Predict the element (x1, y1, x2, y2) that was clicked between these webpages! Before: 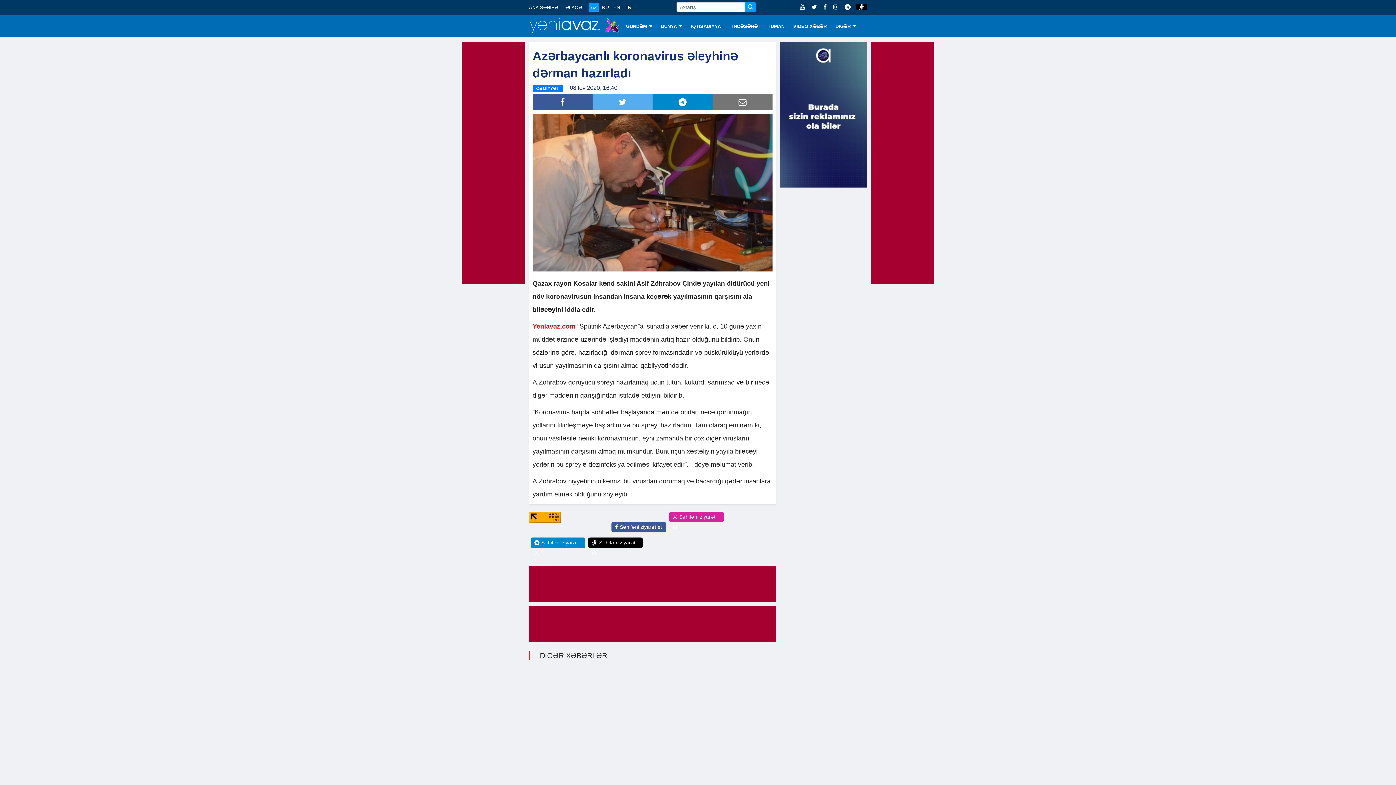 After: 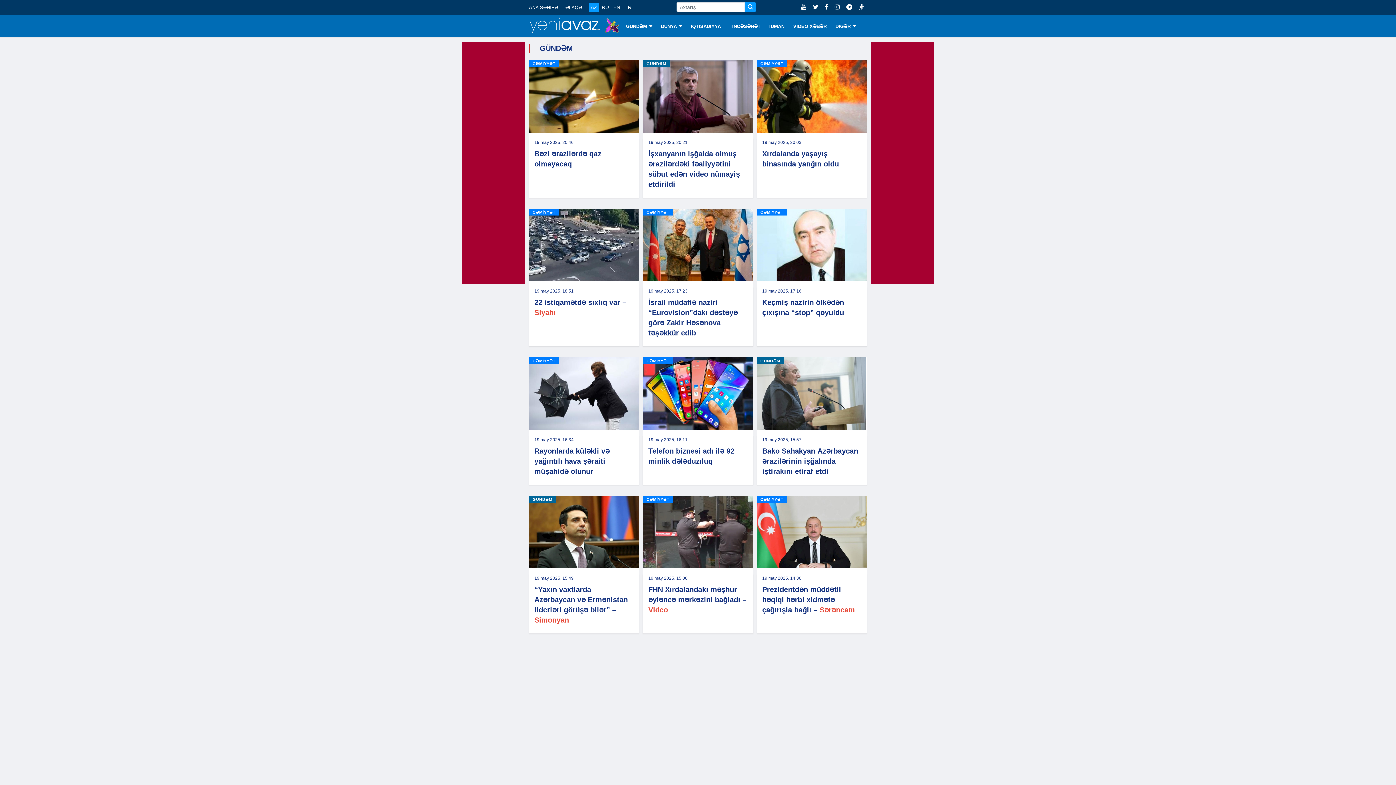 Action: bbox: (621, 14, 656, 36) label: GÜNDƏM